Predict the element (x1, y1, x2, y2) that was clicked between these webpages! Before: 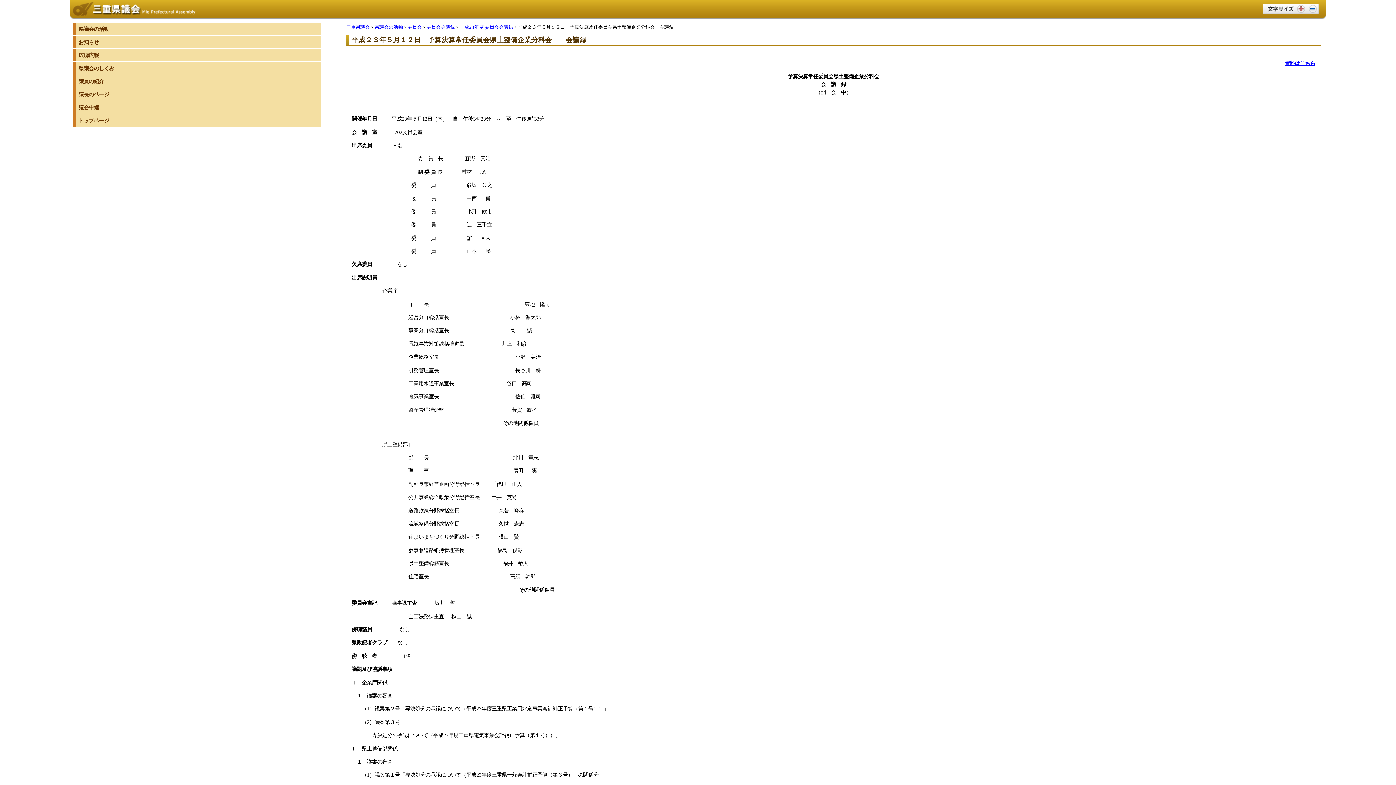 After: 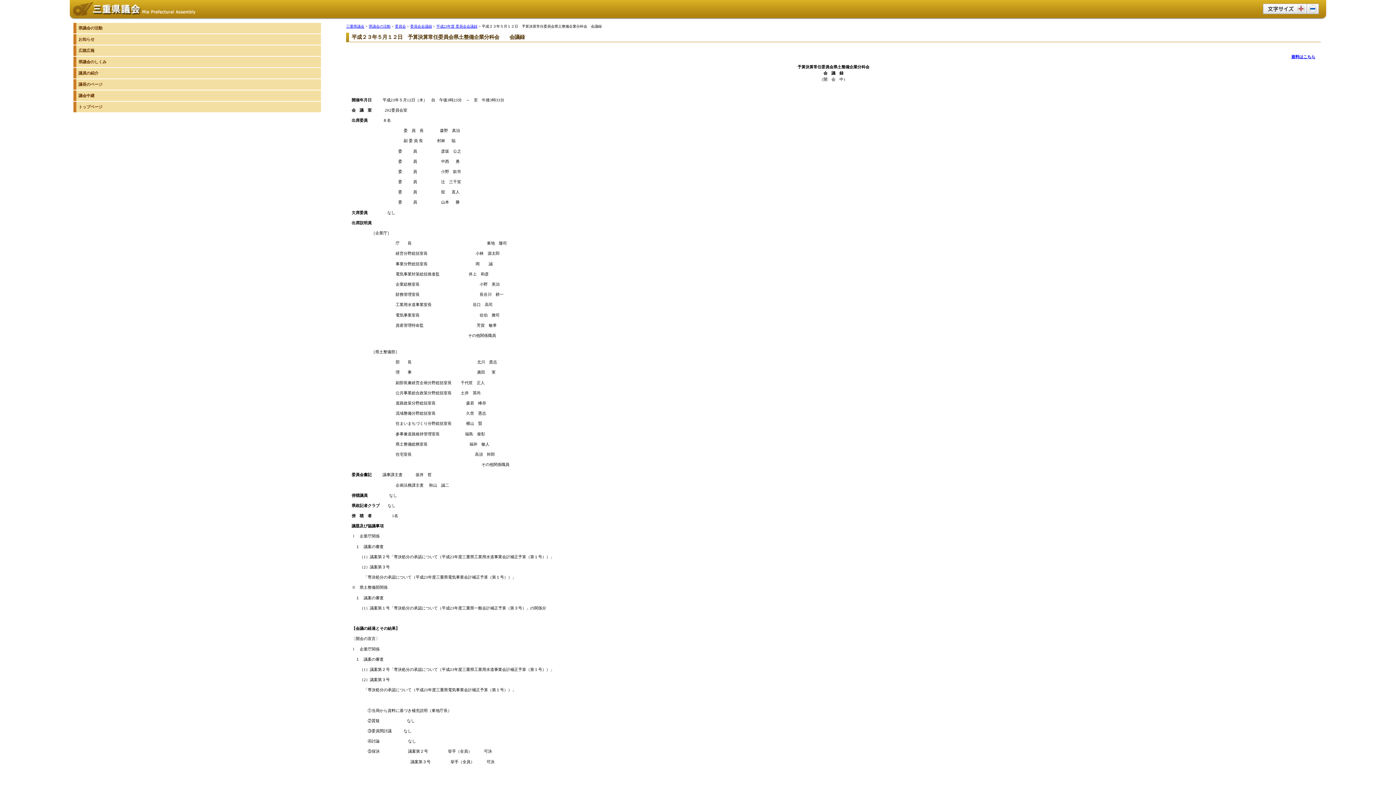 Action: bbox: (1306, 3, 1319, 14)